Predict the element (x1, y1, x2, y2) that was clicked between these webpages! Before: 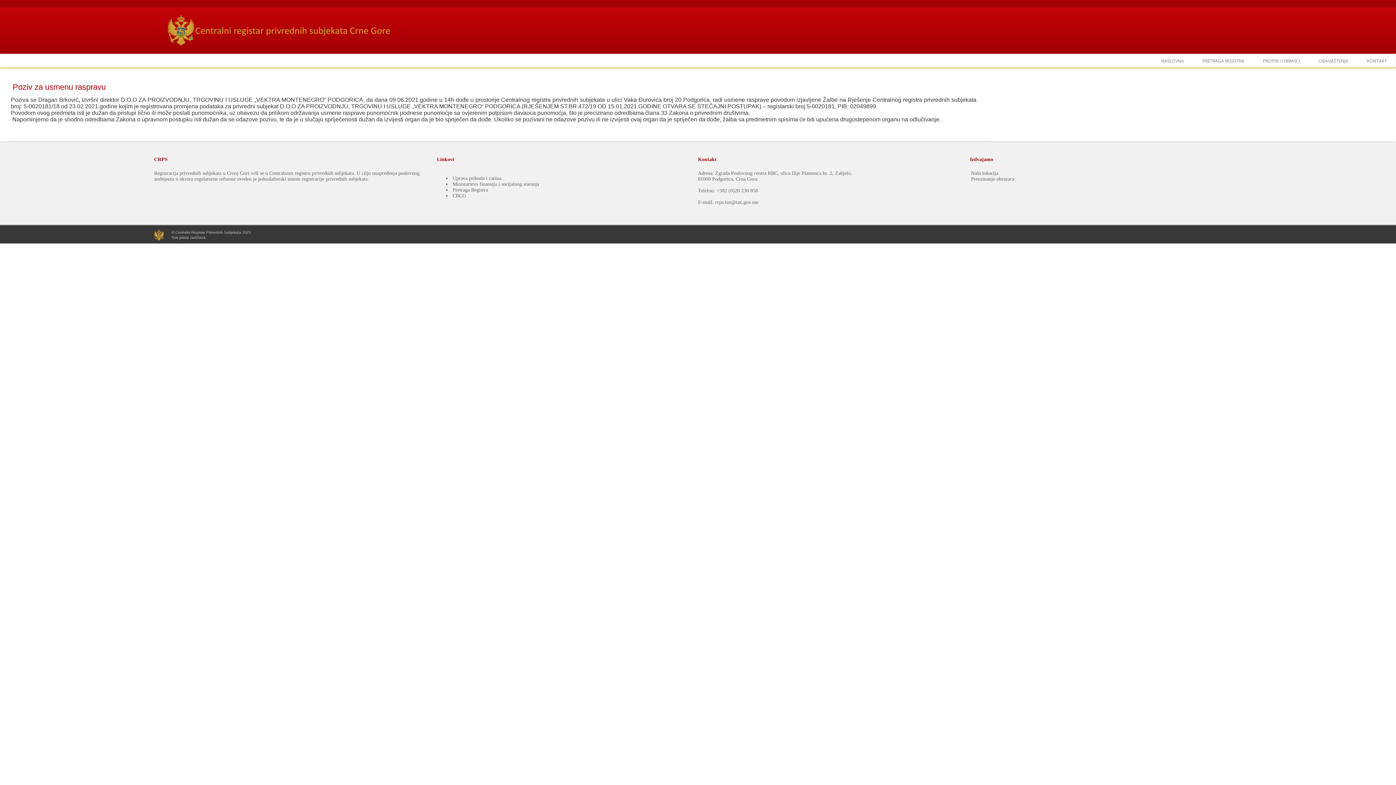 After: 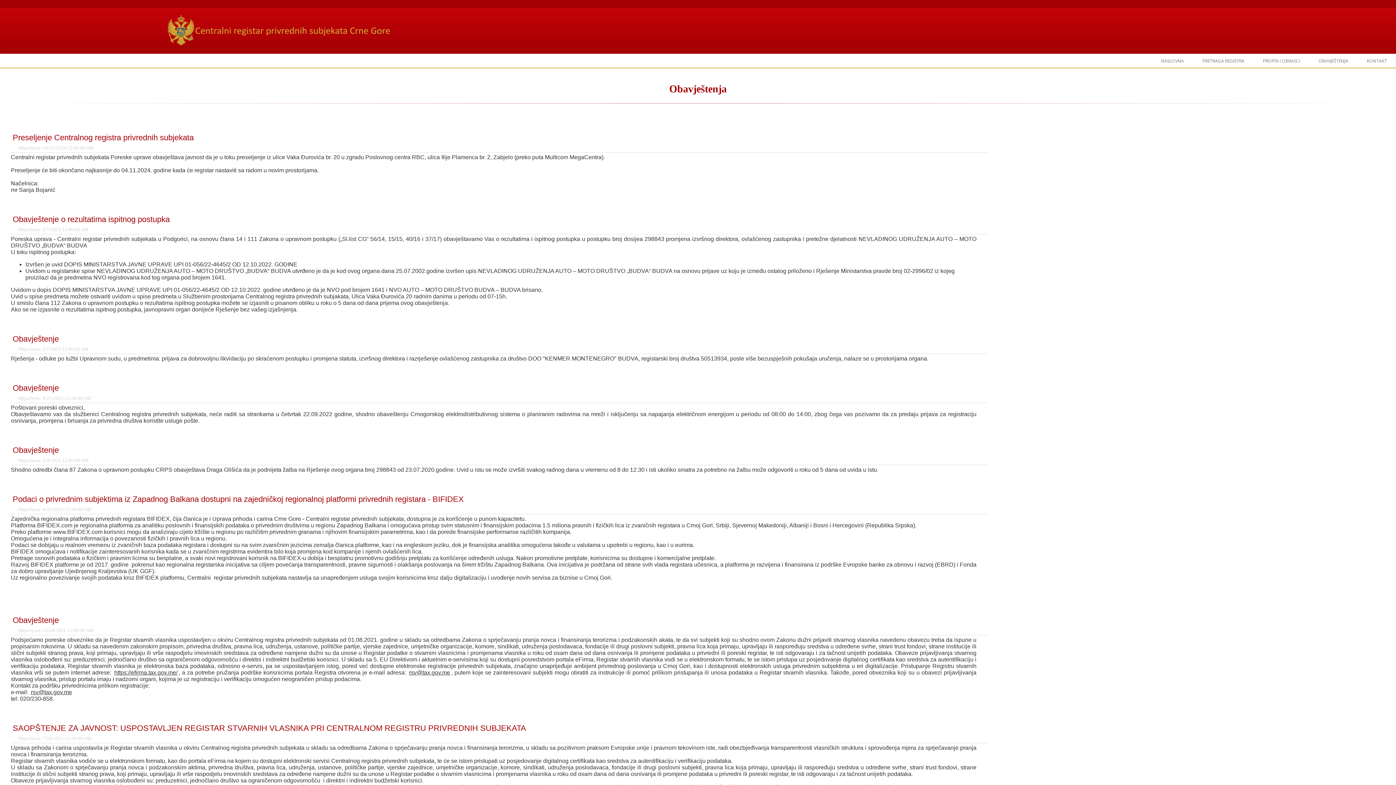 Action: label: OBAVJEŠTENJA bbox: (1310, 53, 1357, 67)